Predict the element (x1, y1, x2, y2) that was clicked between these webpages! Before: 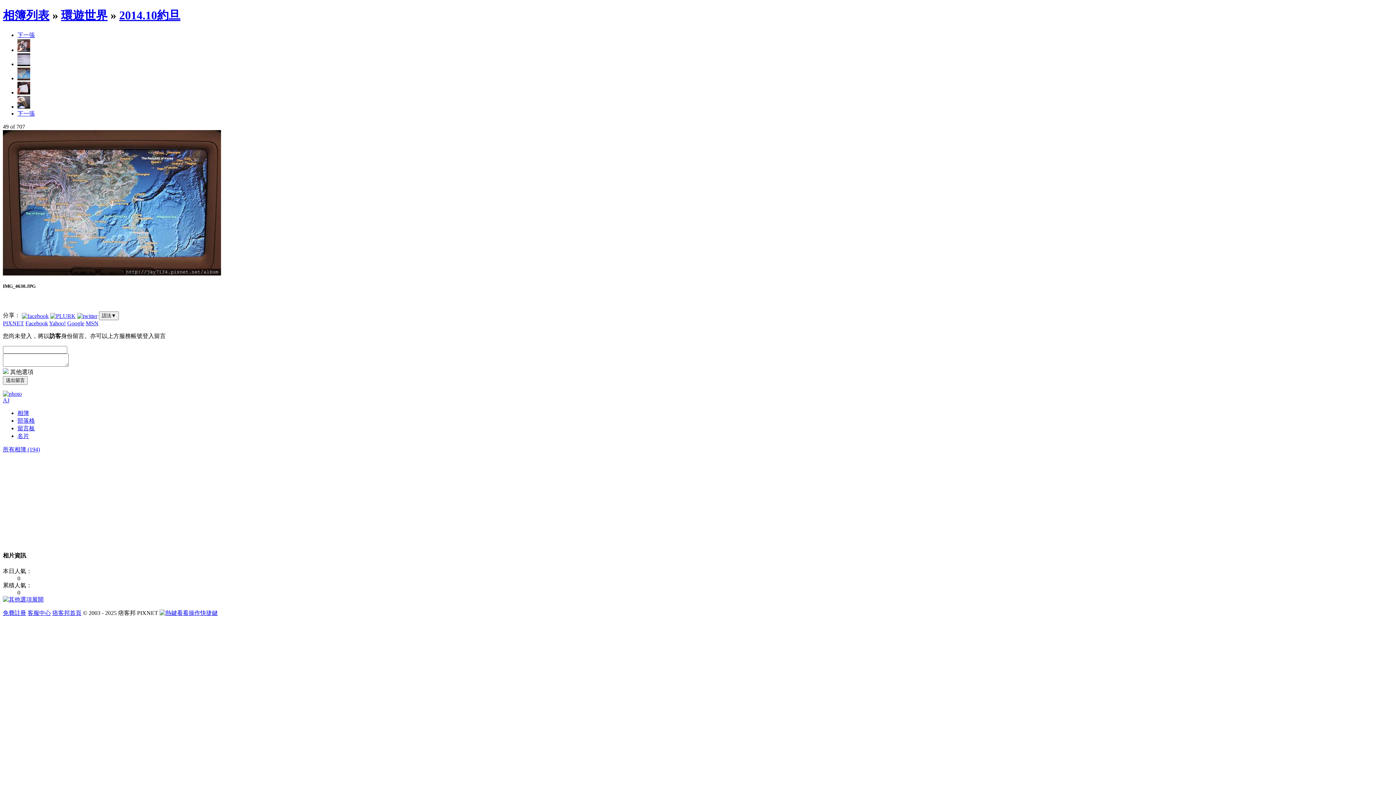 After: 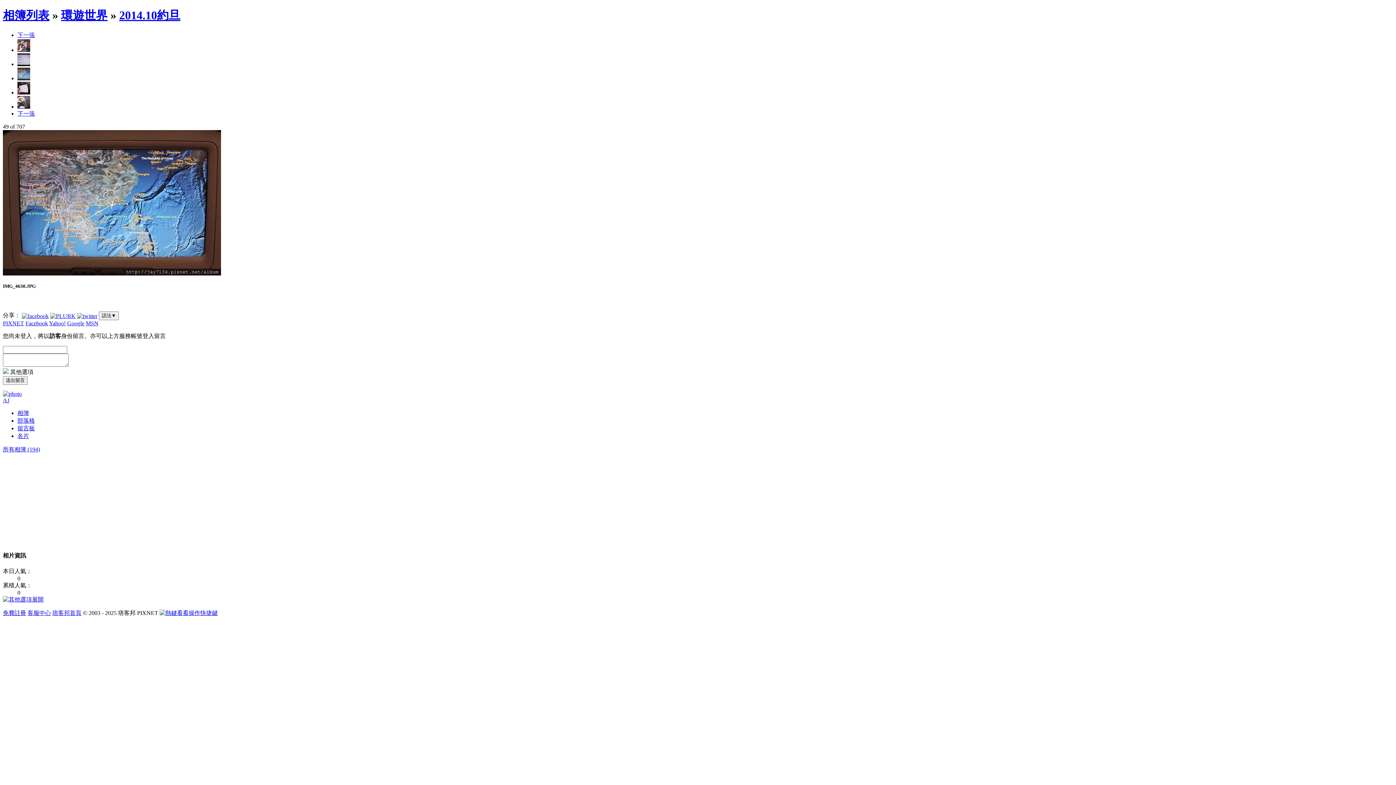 Action: label: 免費註冊 bbox: (2, 610, 26, 616)